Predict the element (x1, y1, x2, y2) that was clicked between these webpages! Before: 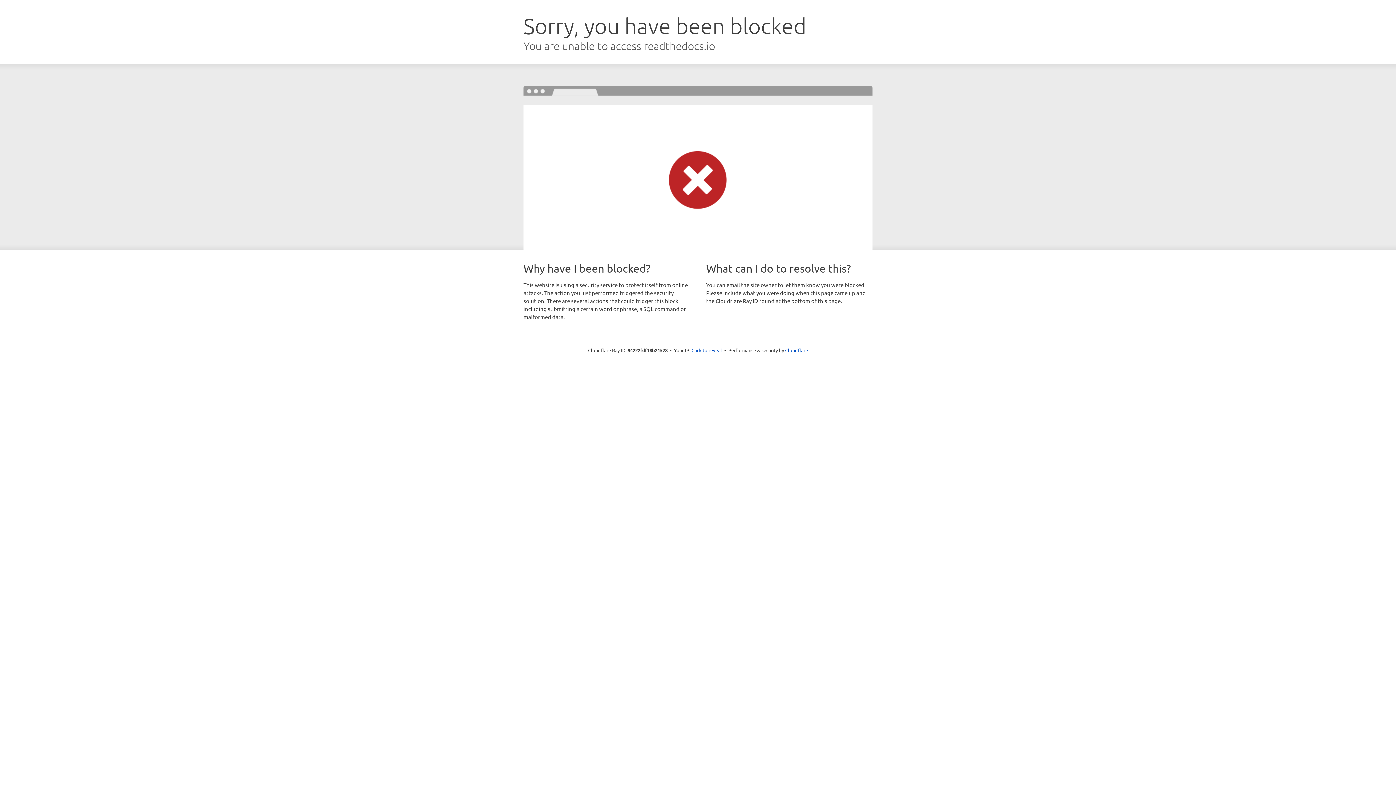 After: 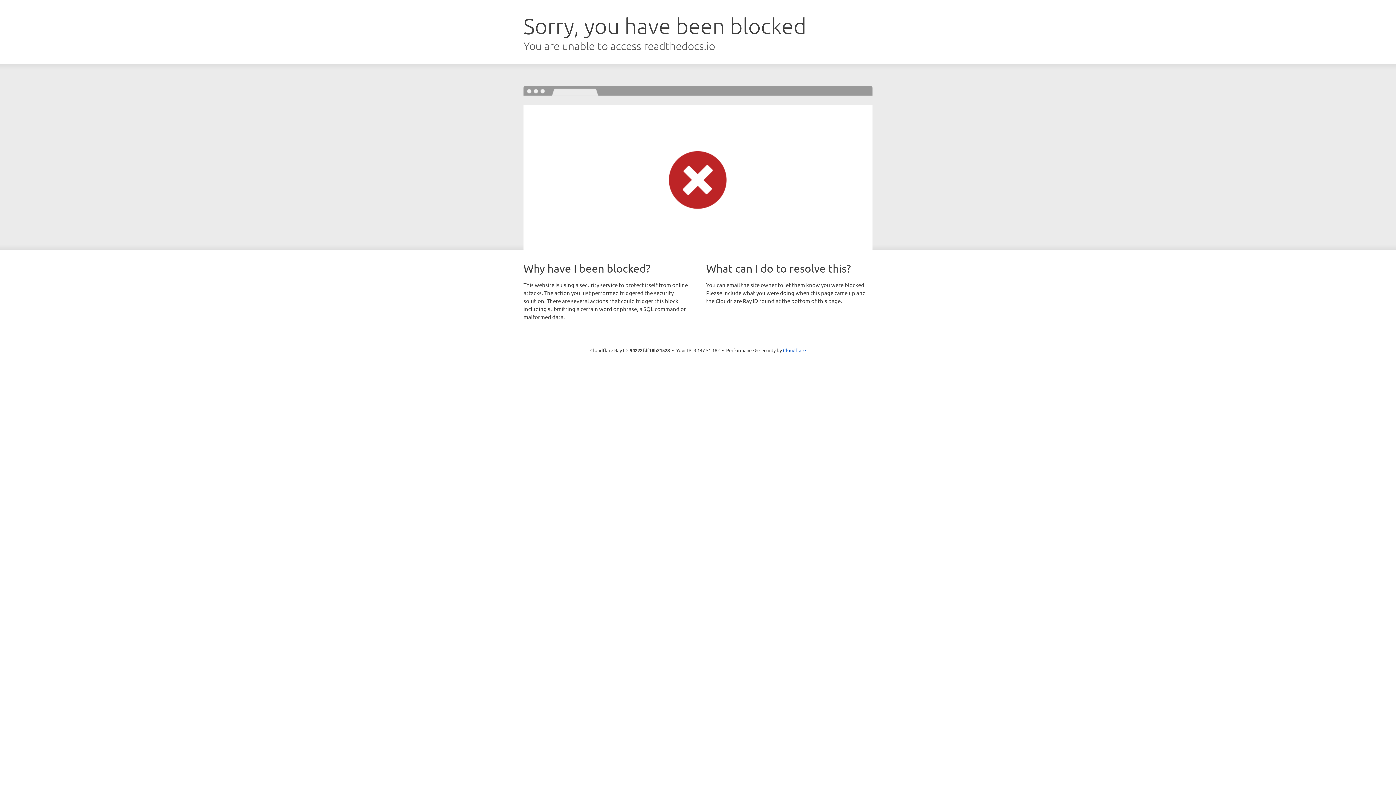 Action: label: Click to reveal bbox: (691, 346, 722, 353)